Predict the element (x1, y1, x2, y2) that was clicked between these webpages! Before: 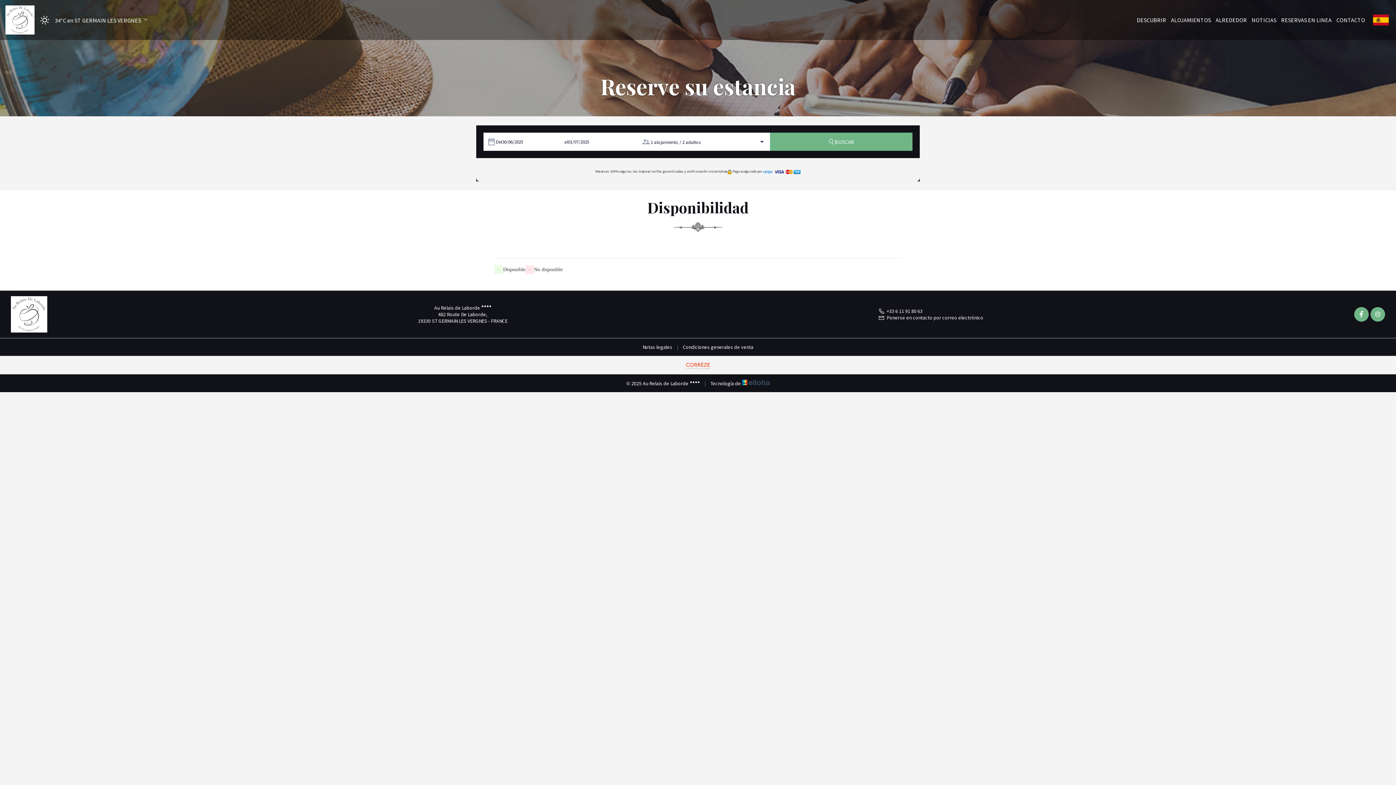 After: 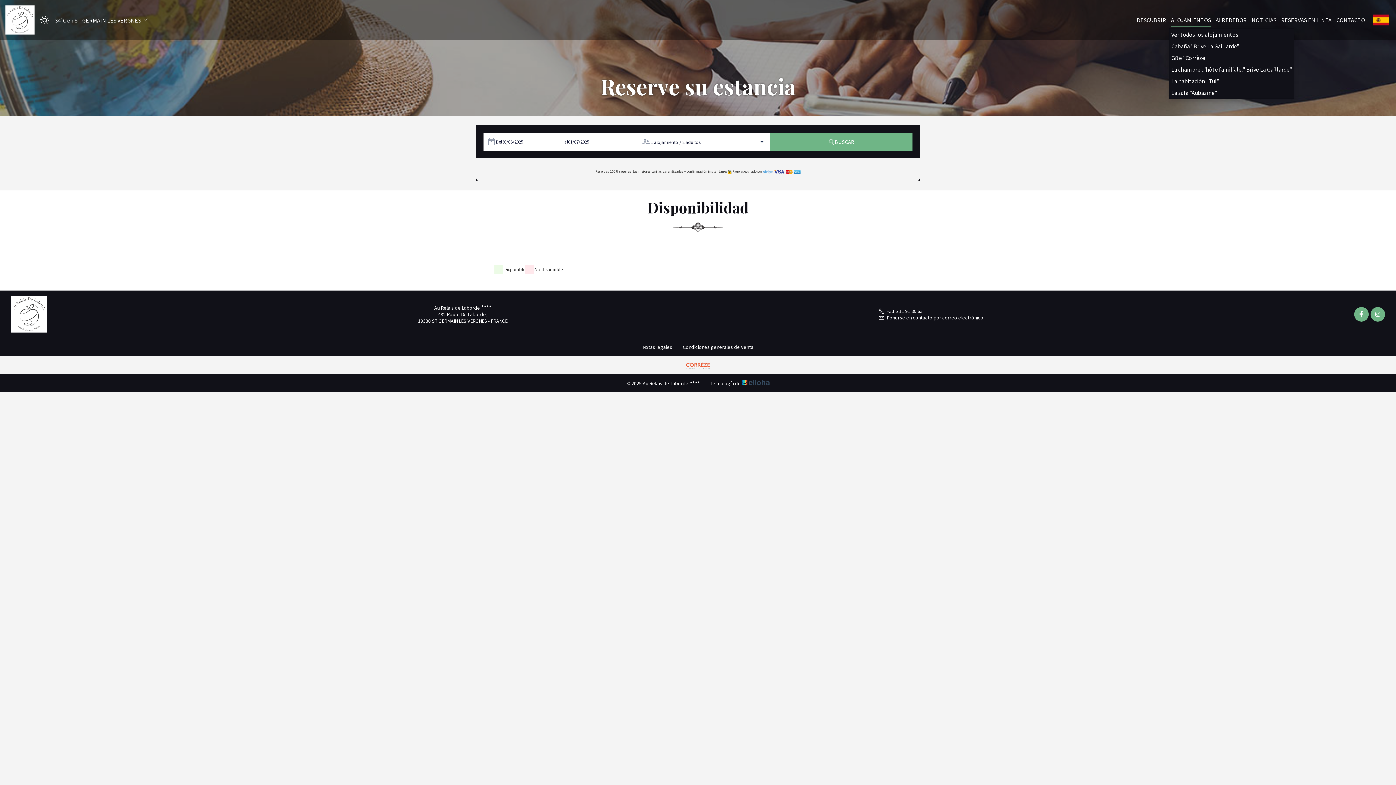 Action: bbox: (1171, 13, 1211, 26) label: ALOJAMIENTOS